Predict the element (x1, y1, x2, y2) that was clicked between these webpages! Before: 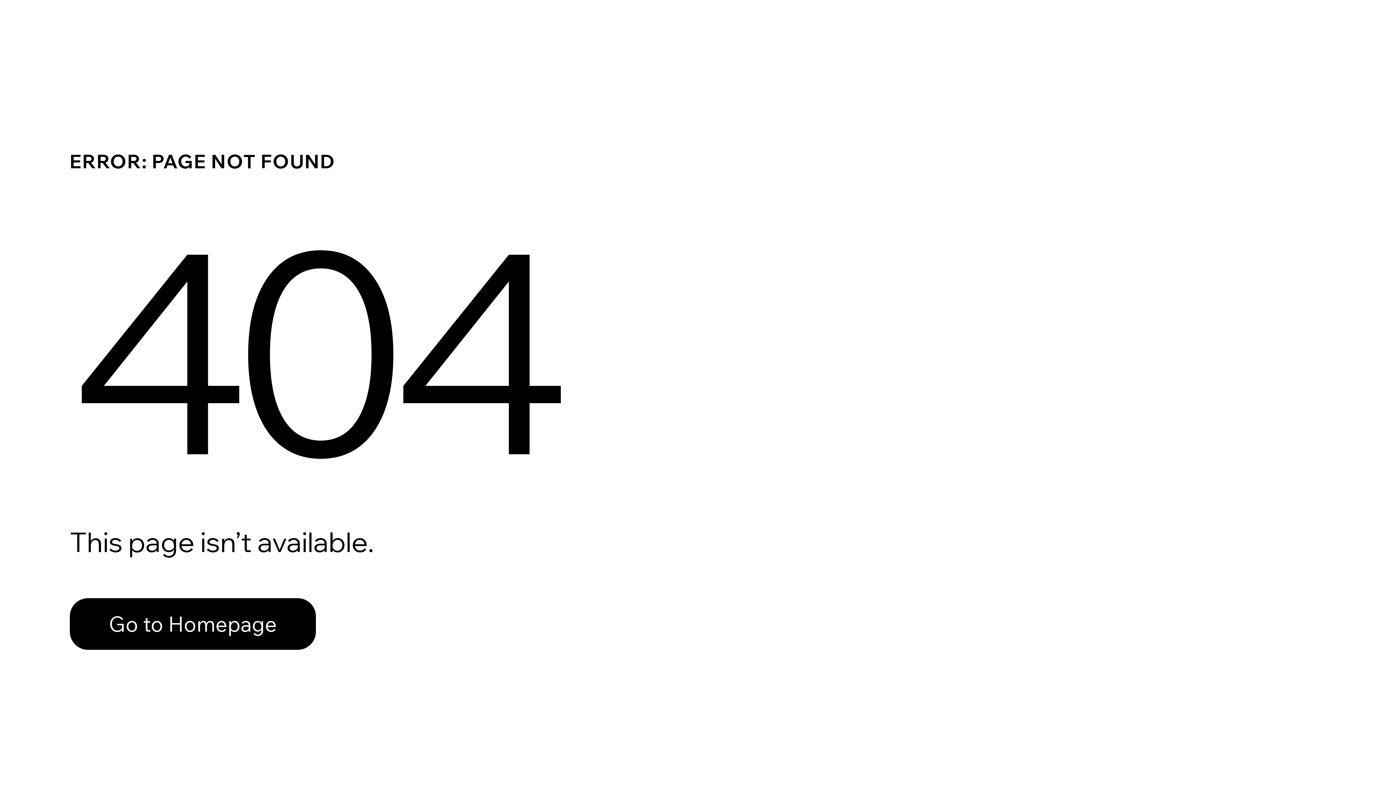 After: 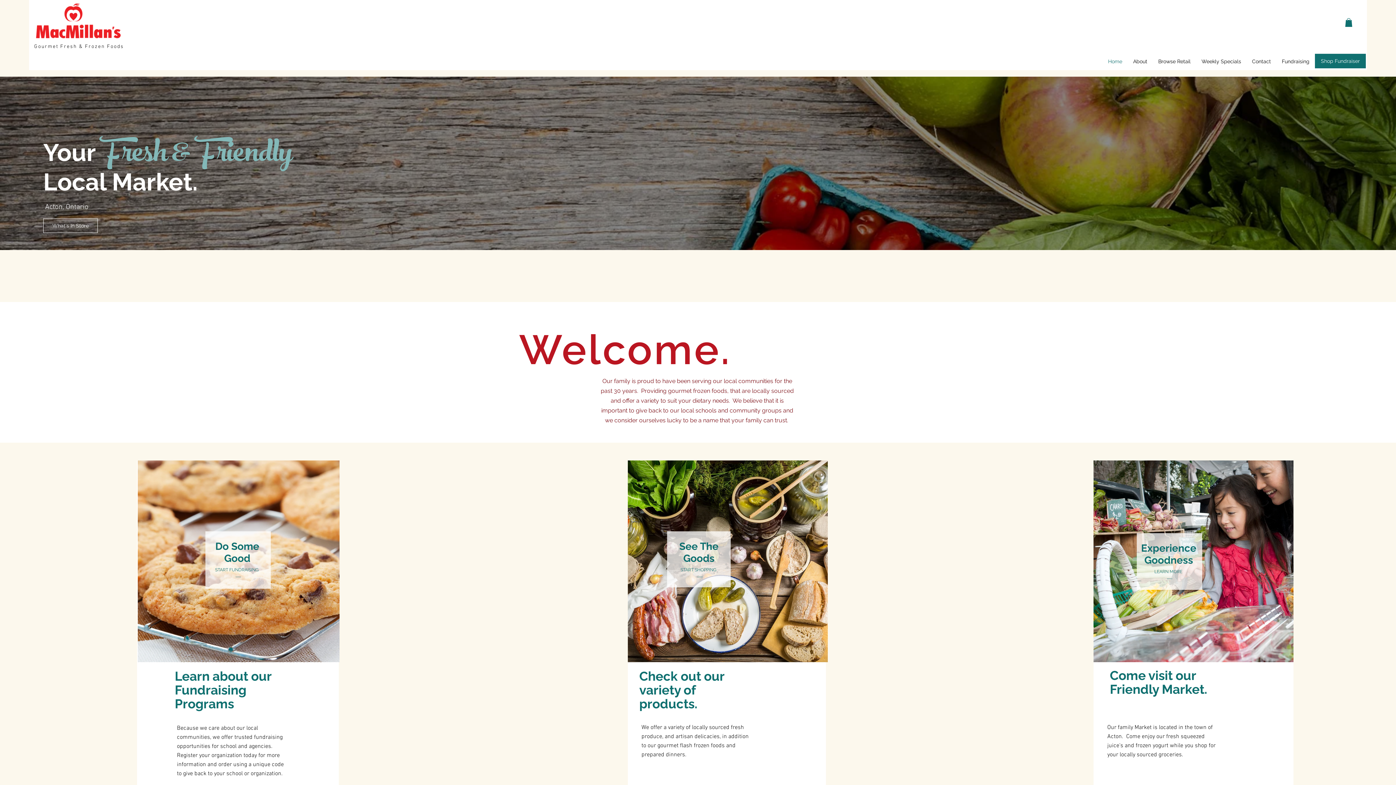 Action: bbox: (69, 582, 768, 659) label: Go to Homepage